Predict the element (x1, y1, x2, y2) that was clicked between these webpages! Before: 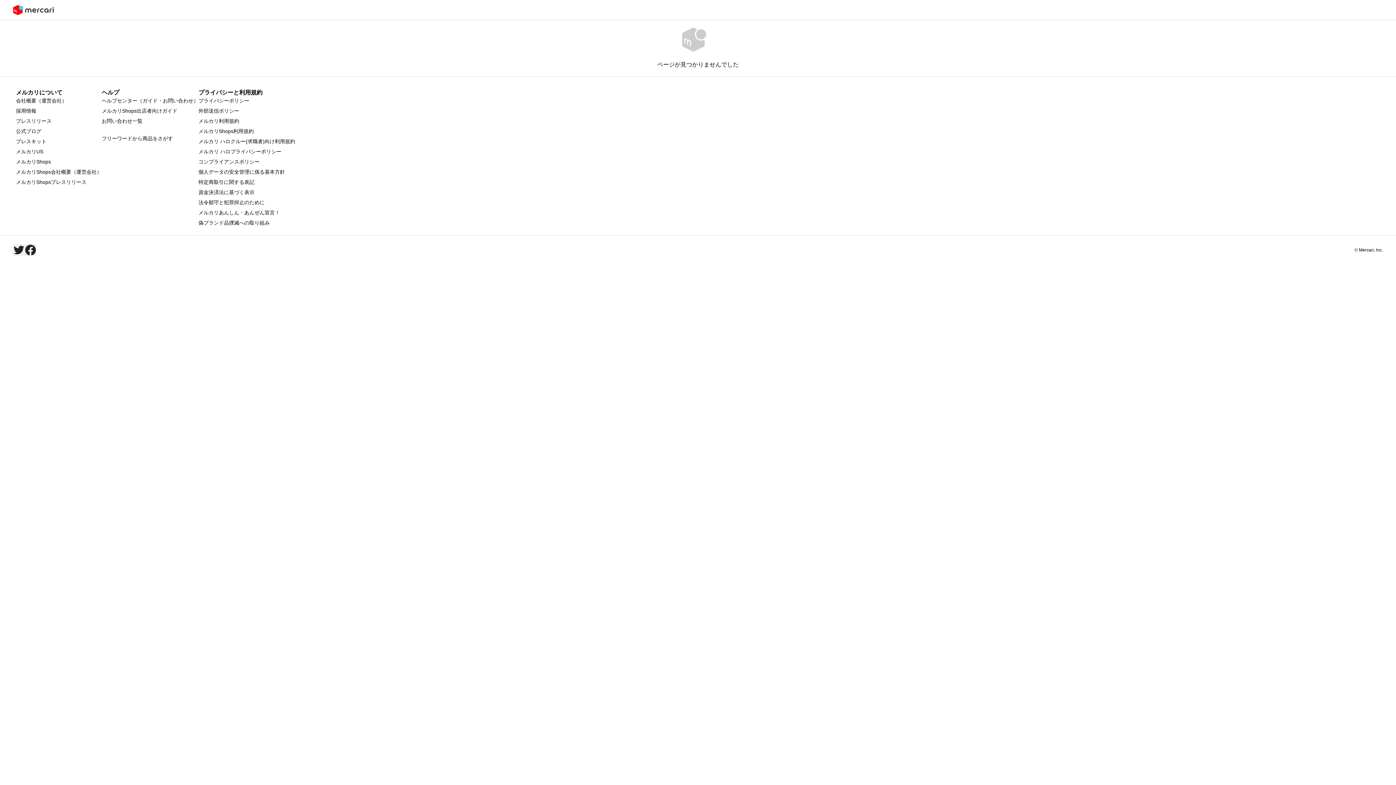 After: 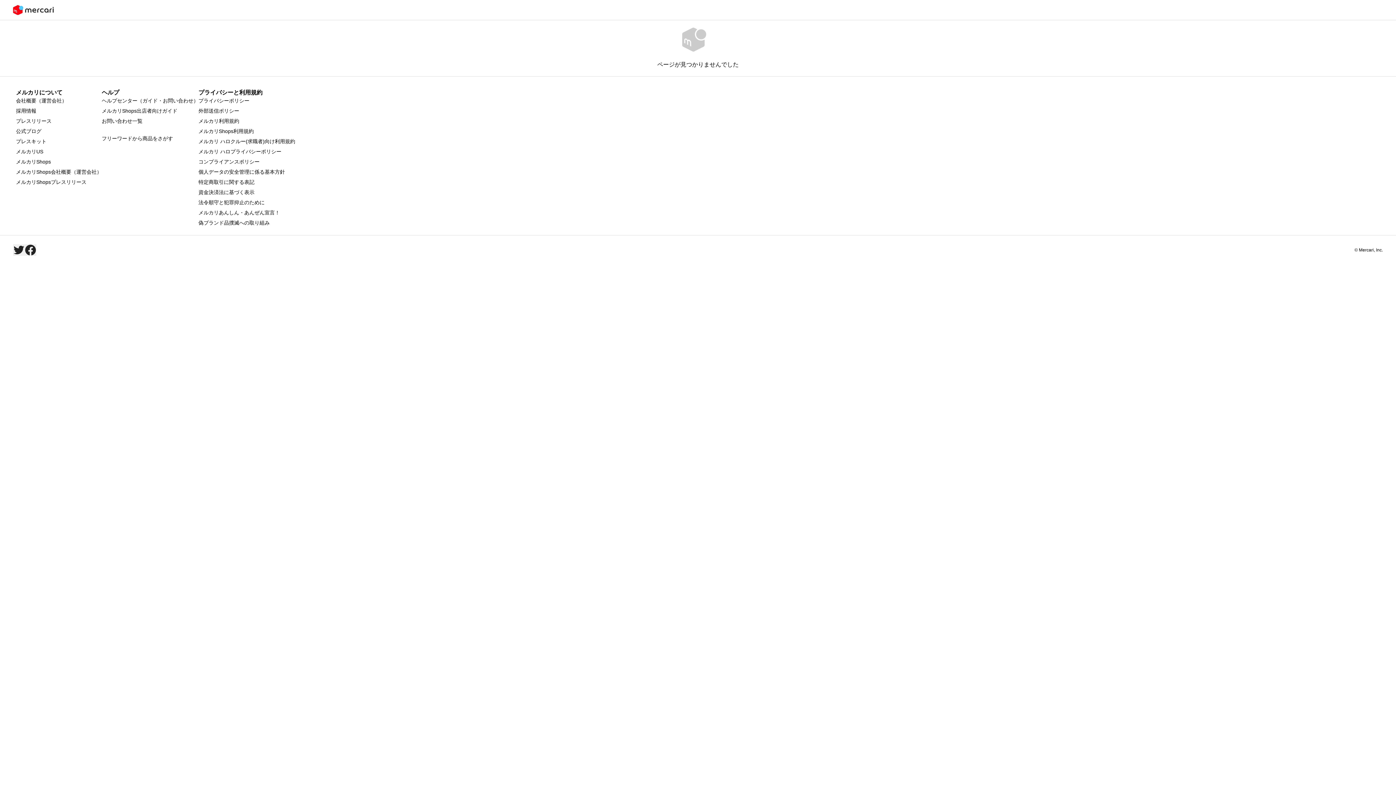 Action: label: メルカリ利用規約 bbox: (198, 118, 239, 124)